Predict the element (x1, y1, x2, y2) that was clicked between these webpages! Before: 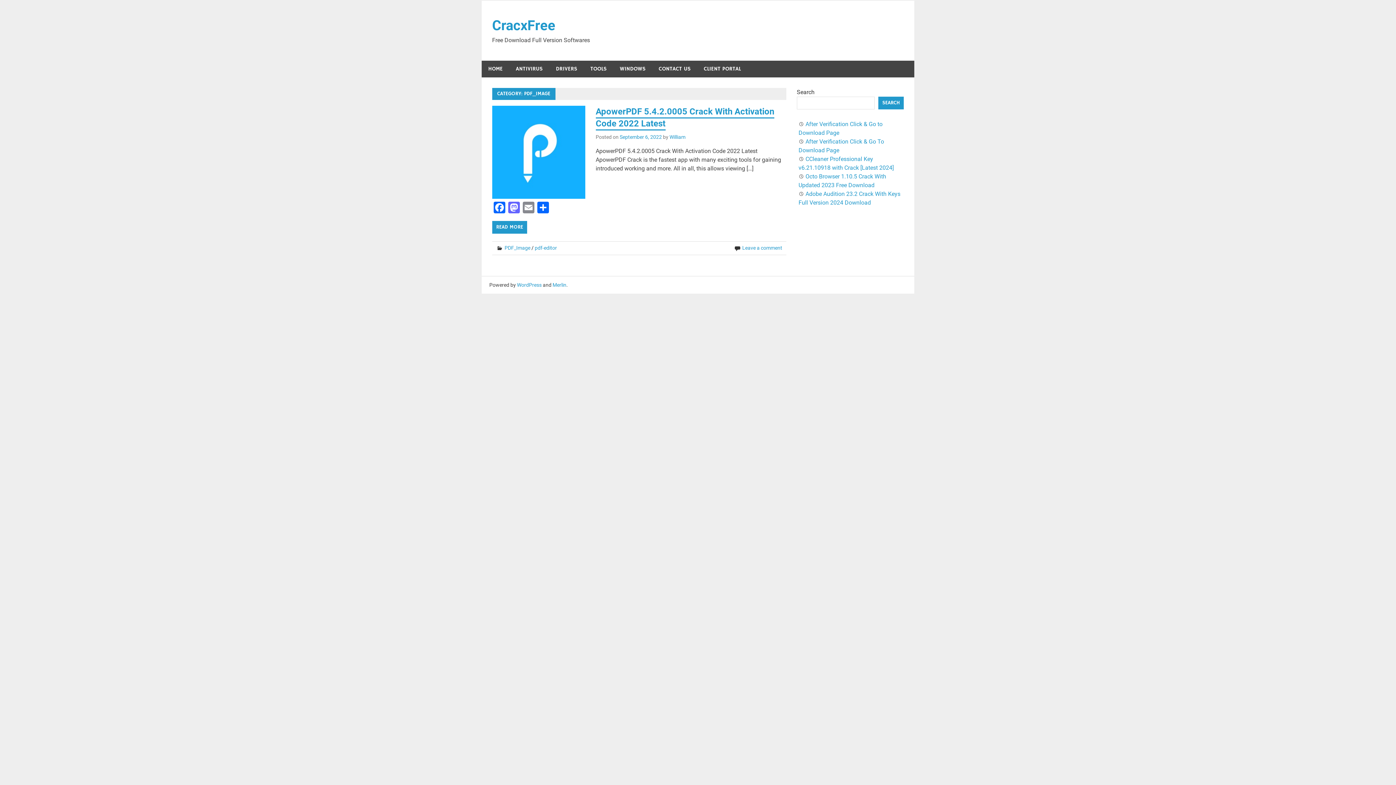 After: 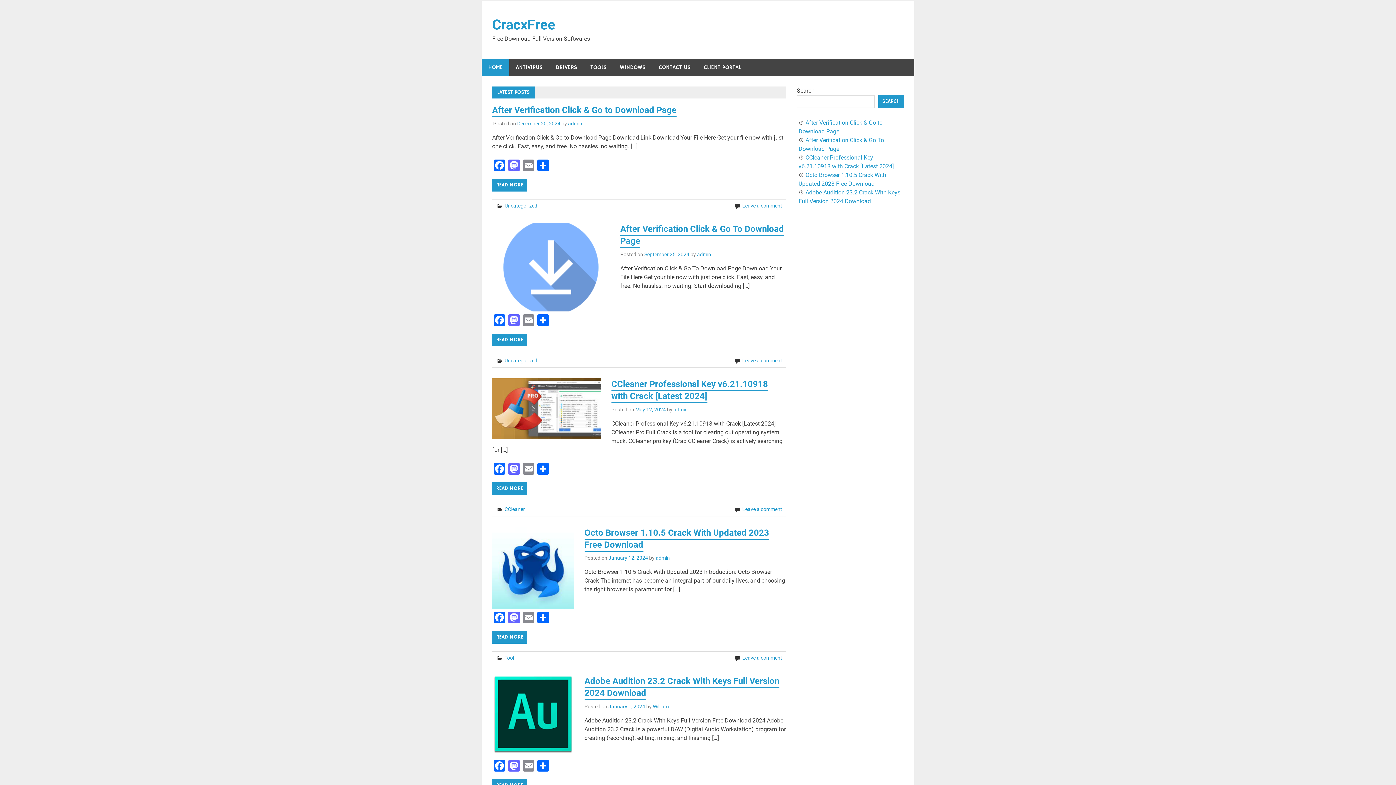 Action: label: CracxFree bbox: (492, 17, 555, 33)